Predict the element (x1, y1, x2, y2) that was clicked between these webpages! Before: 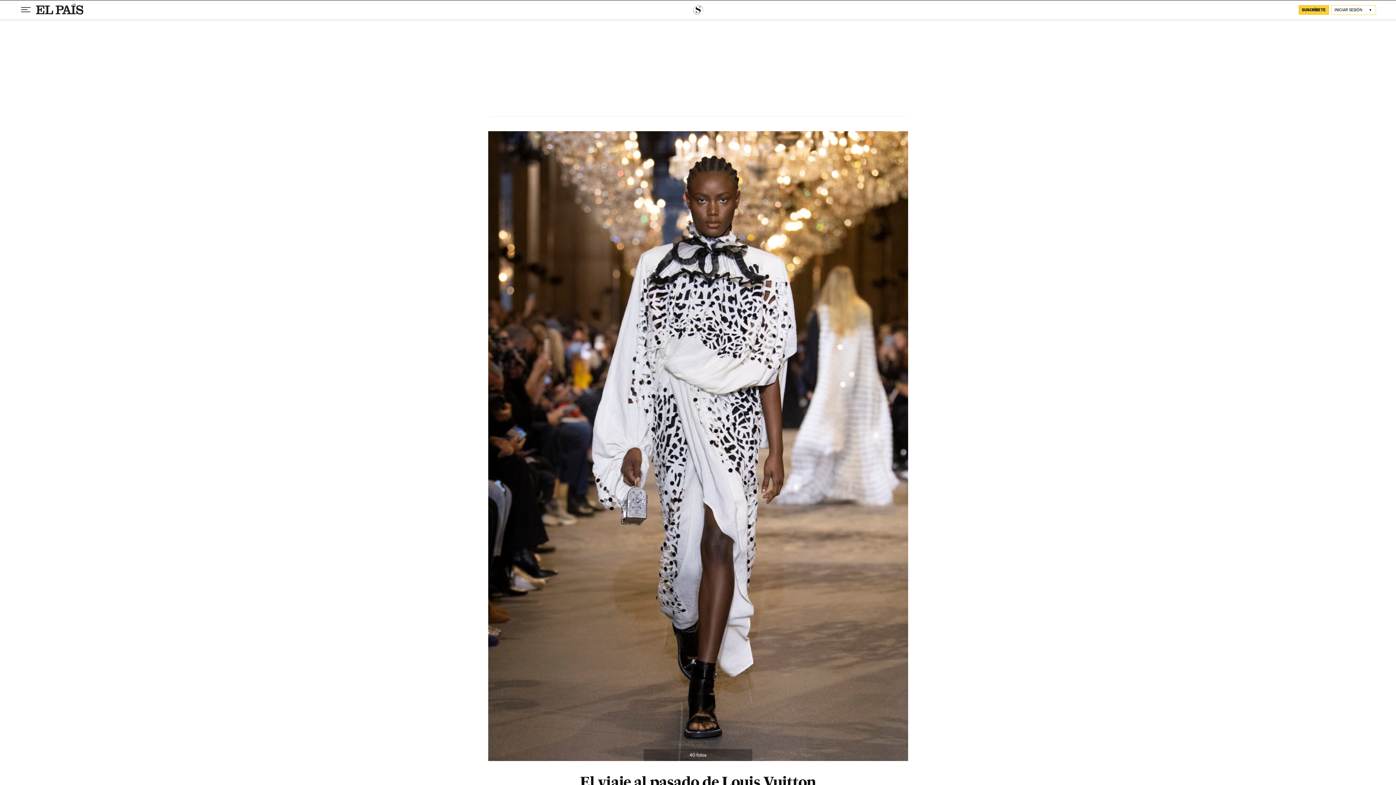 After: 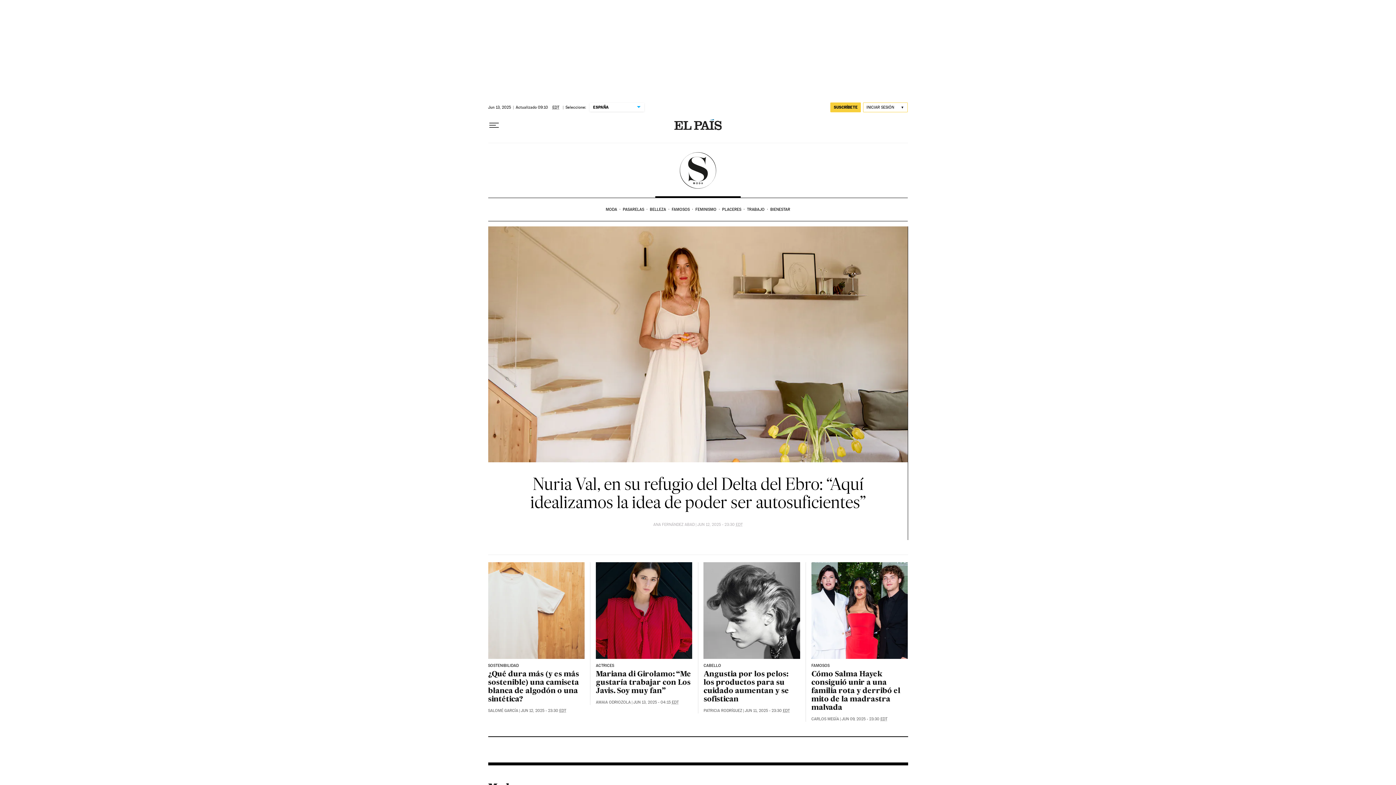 Action: bbox: (676, 4, 719, 14) label: SModa